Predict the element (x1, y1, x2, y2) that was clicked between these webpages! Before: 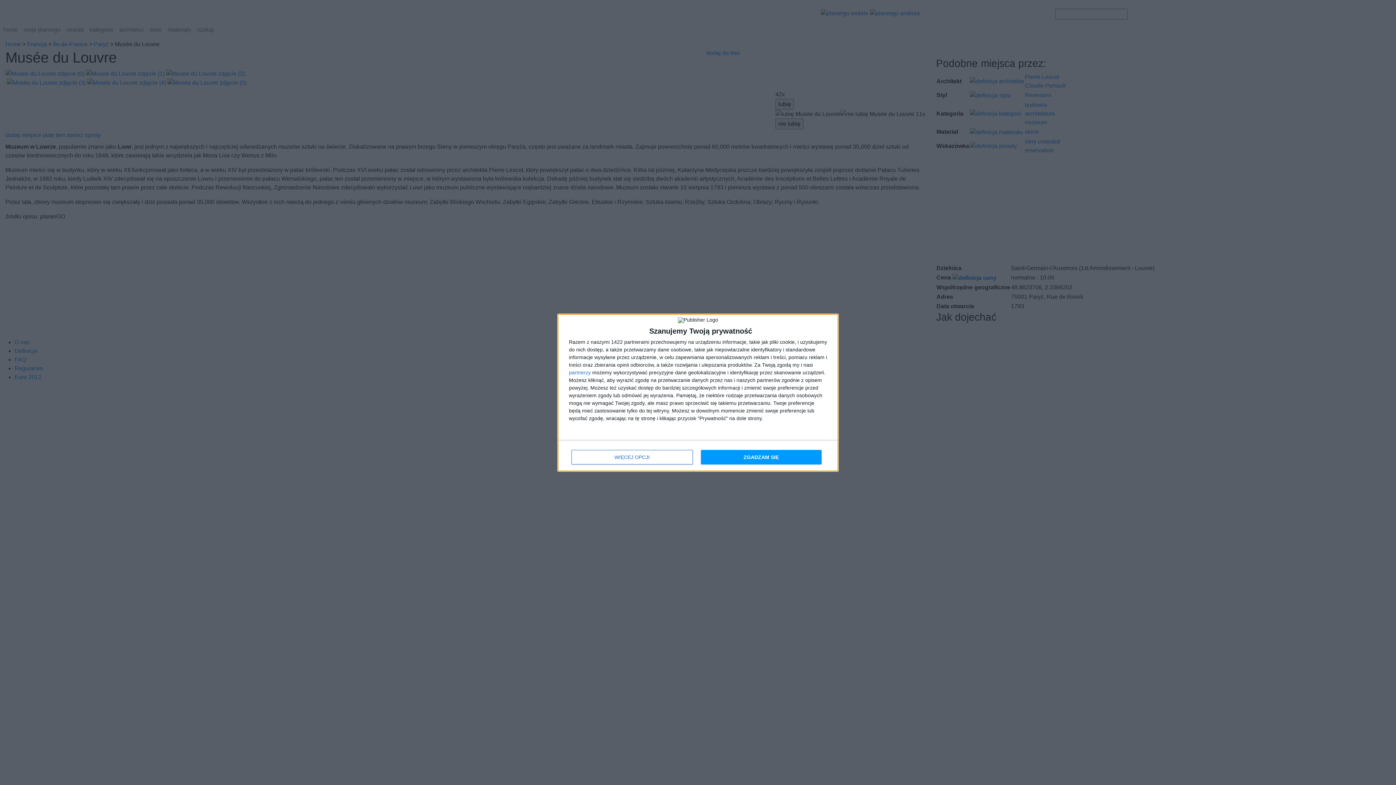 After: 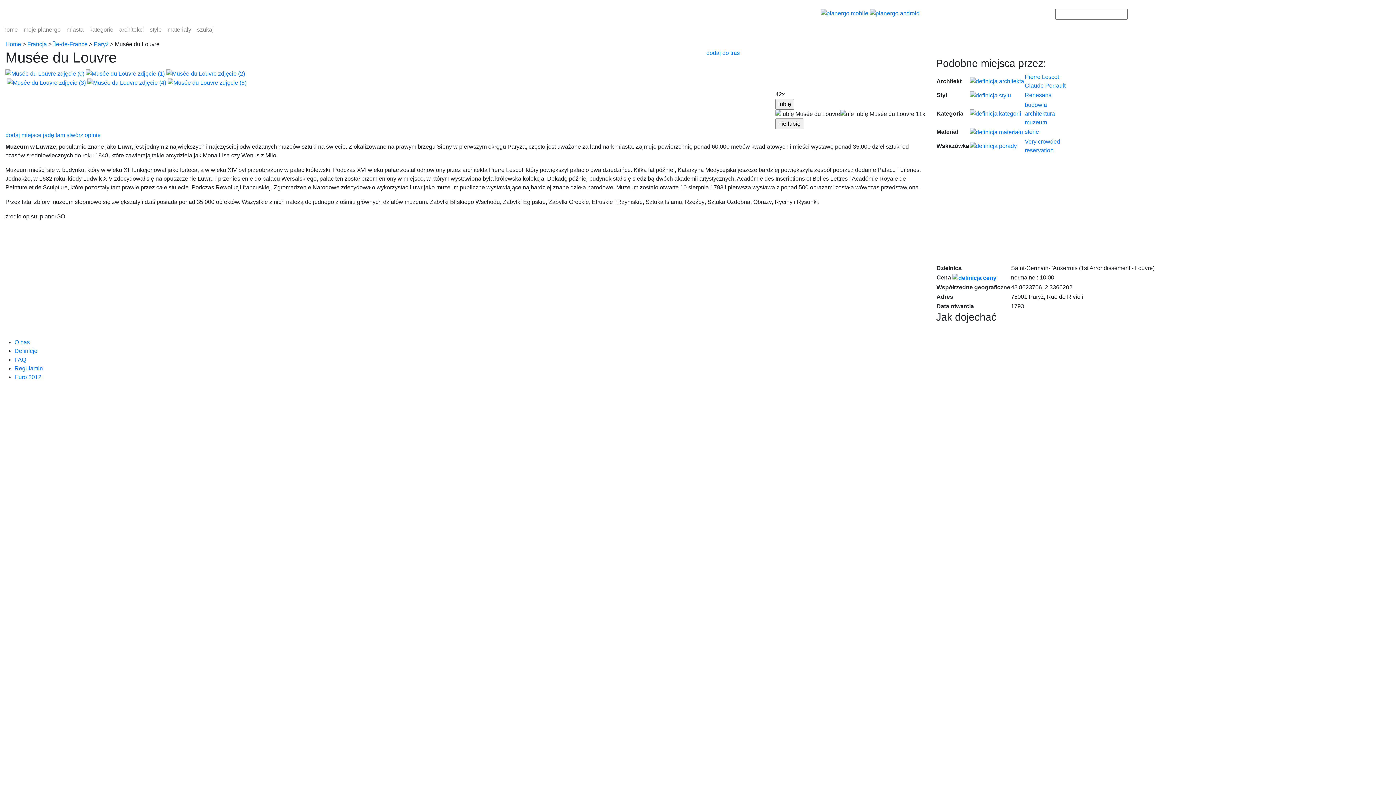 Action: bbox: (700, 450, 821, 464) label: ZGADZAM SIĘ